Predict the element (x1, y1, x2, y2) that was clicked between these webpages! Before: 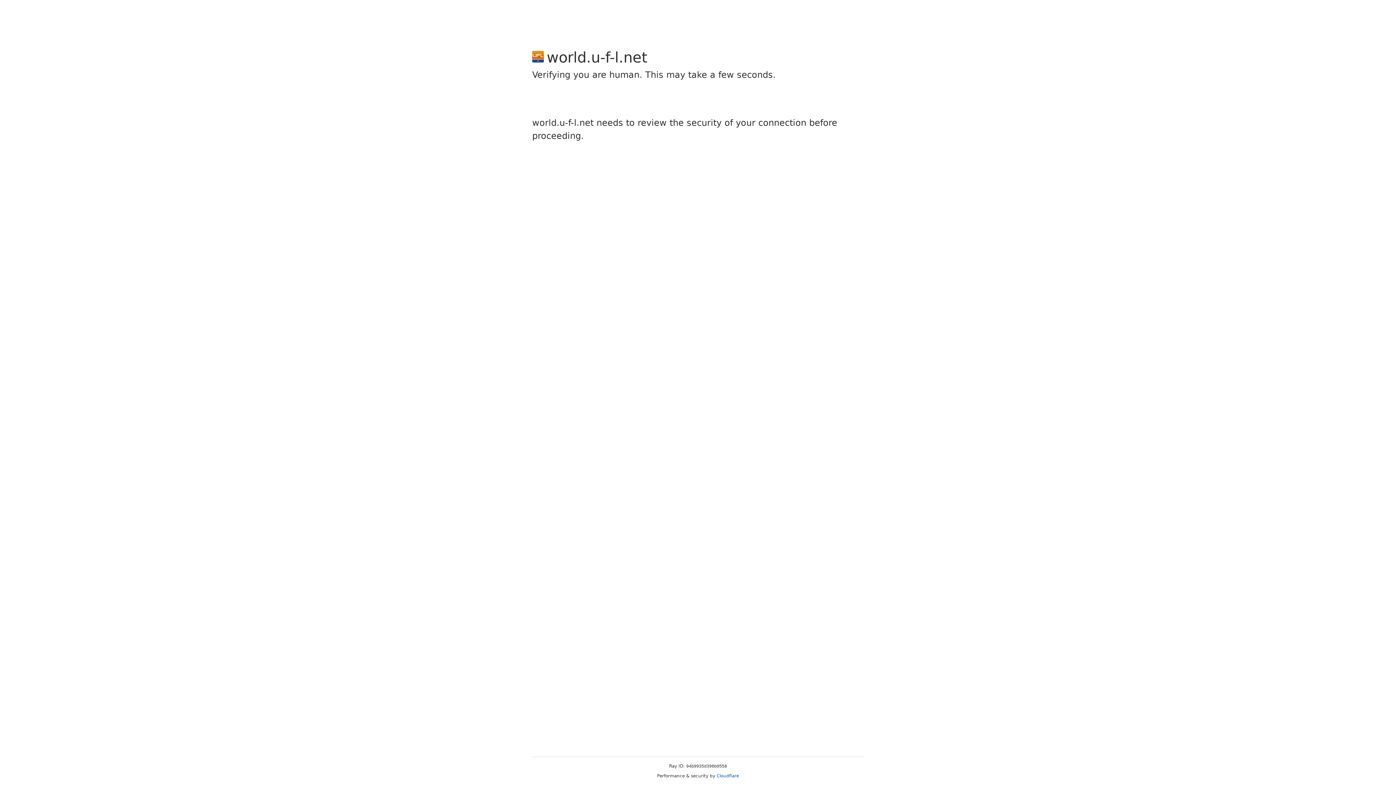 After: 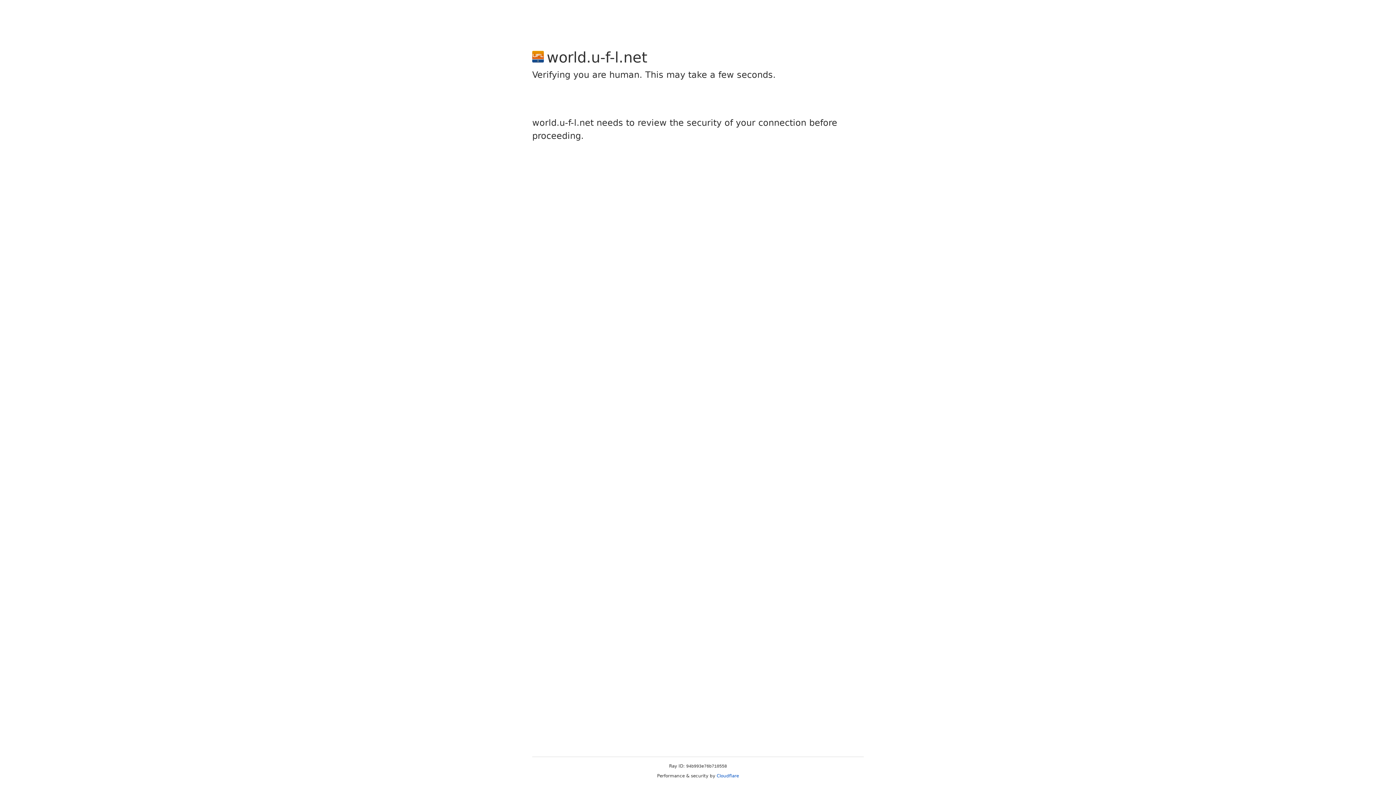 Action: label: Cloudflare bbox: (716, 773, 739, 778)